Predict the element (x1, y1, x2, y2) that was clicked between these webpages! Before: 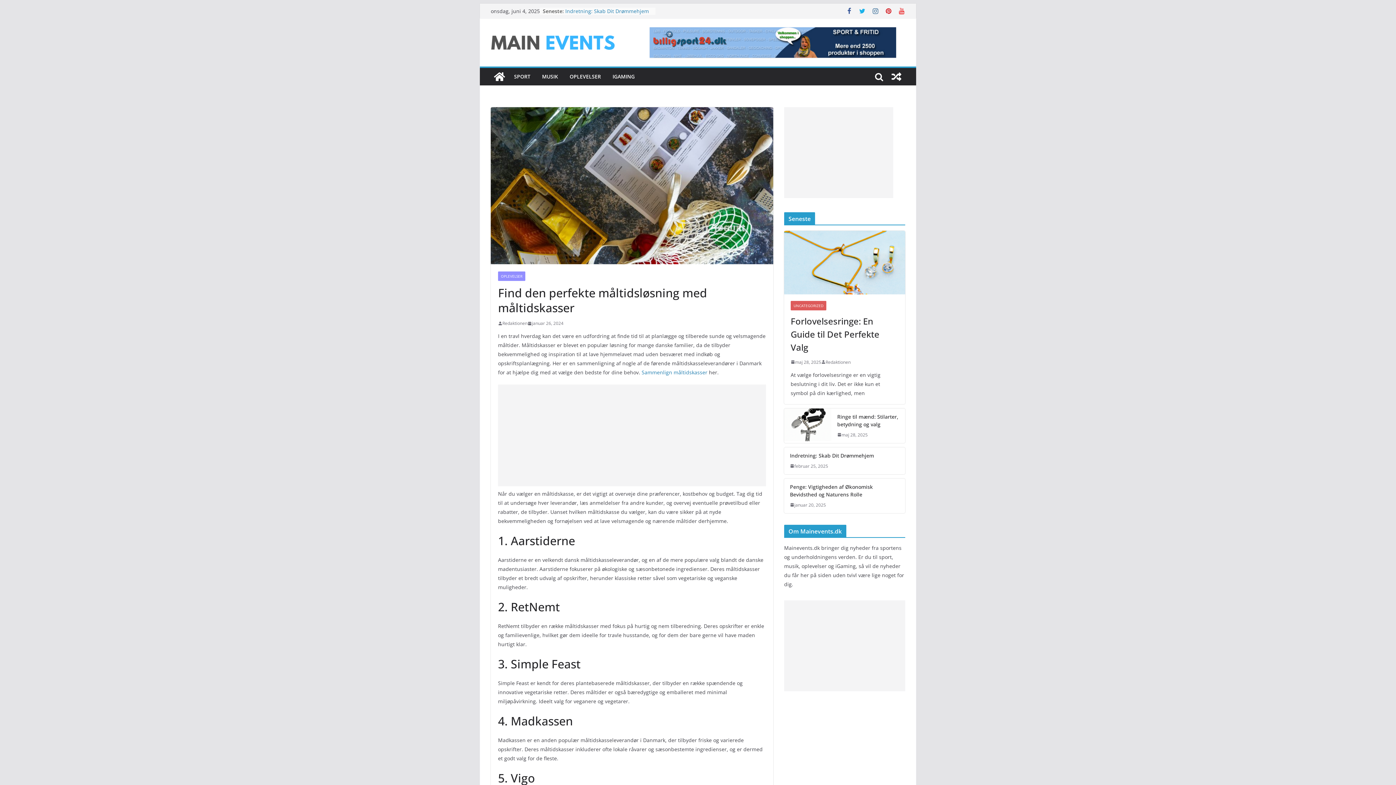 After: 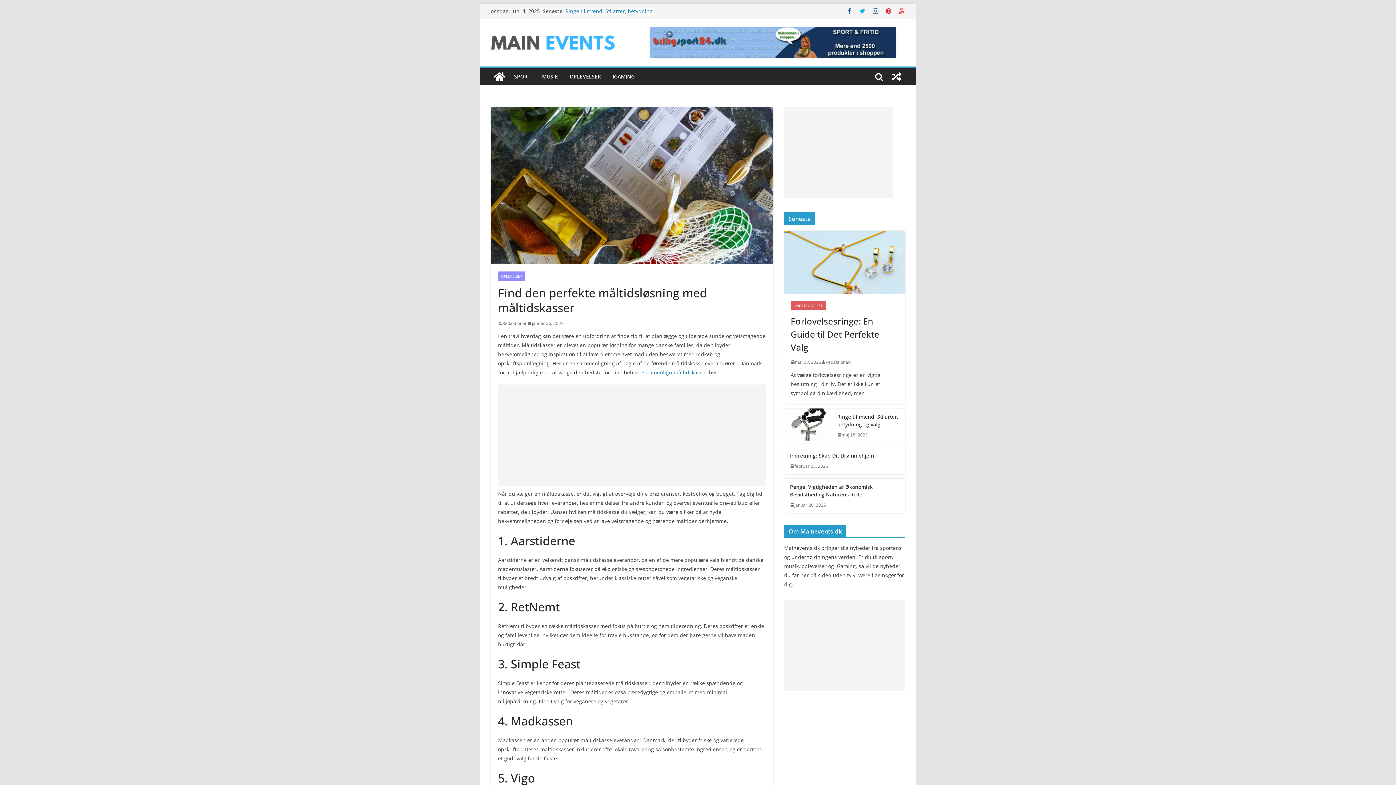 Action: label: januar 26, 2024 bbox: (527, 319, 563, 327)